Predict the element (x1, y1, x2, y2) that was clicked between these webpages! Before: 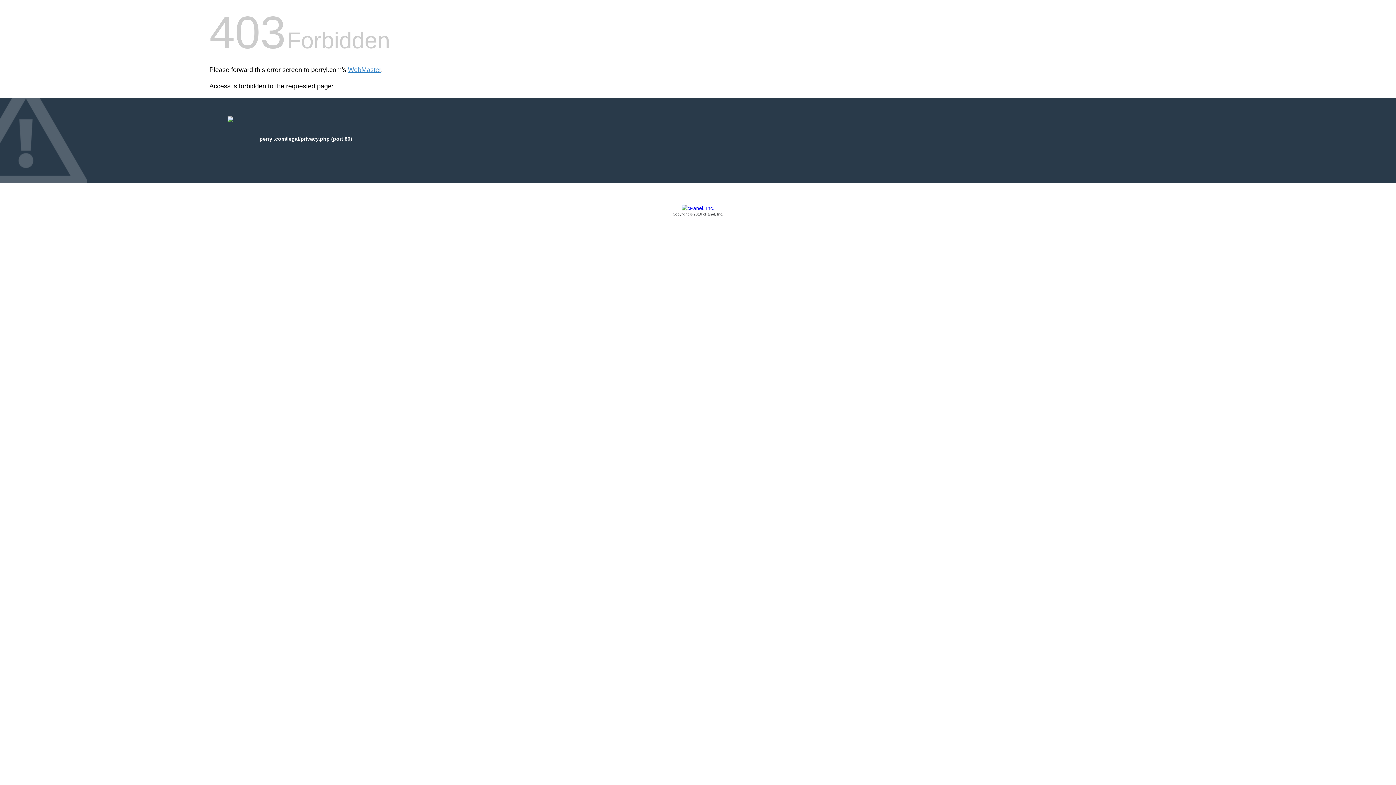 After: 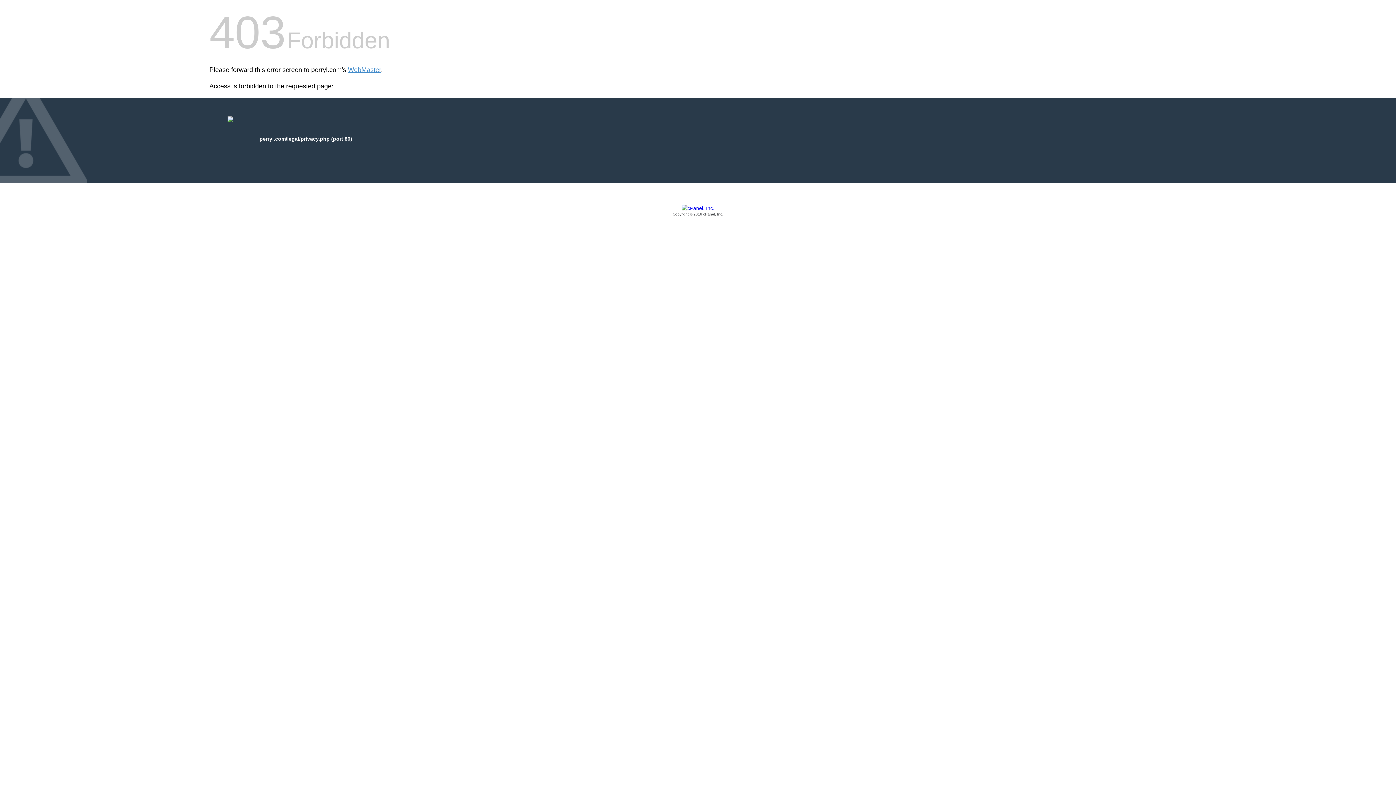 Action: bbox: (209, 205, 1186, 217) label: Copyright © 2016 cPanel, Inc.